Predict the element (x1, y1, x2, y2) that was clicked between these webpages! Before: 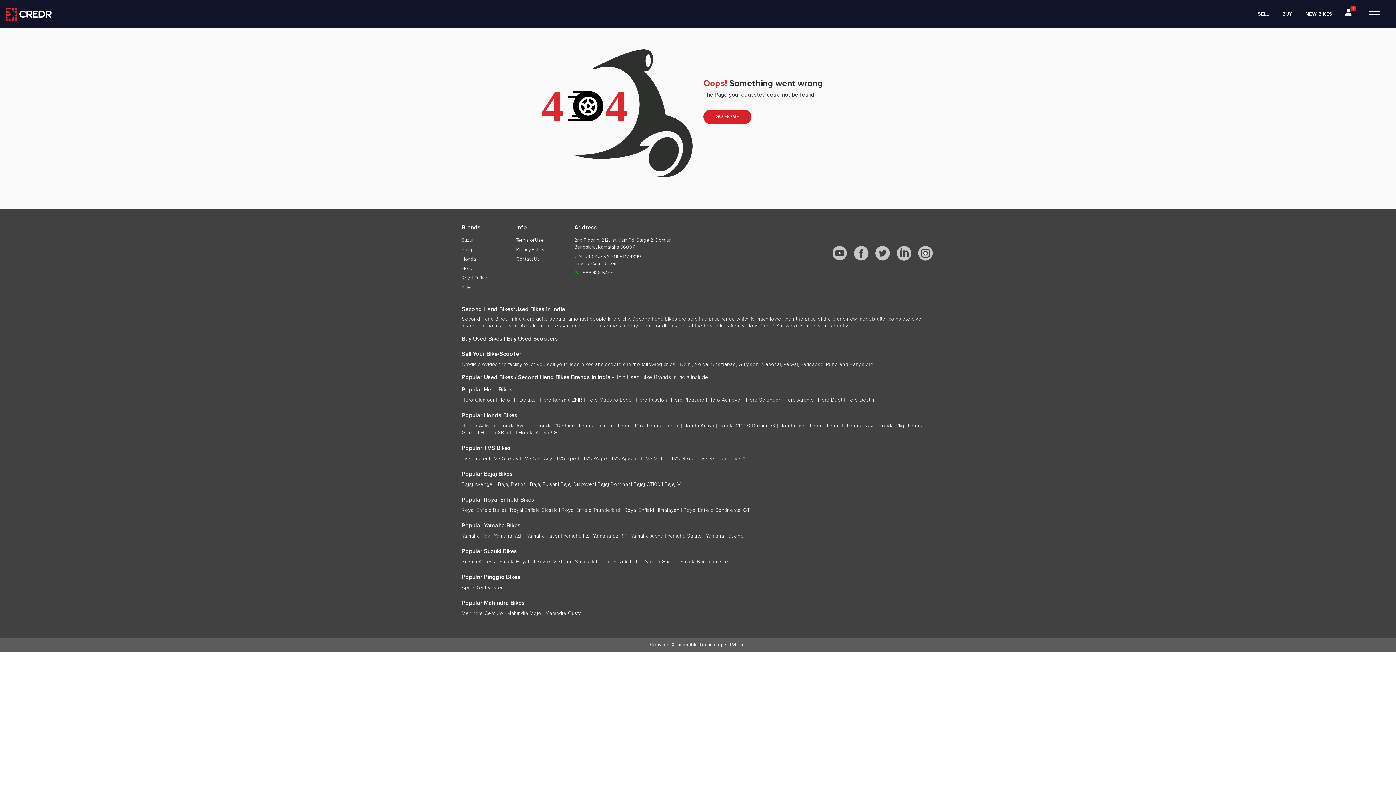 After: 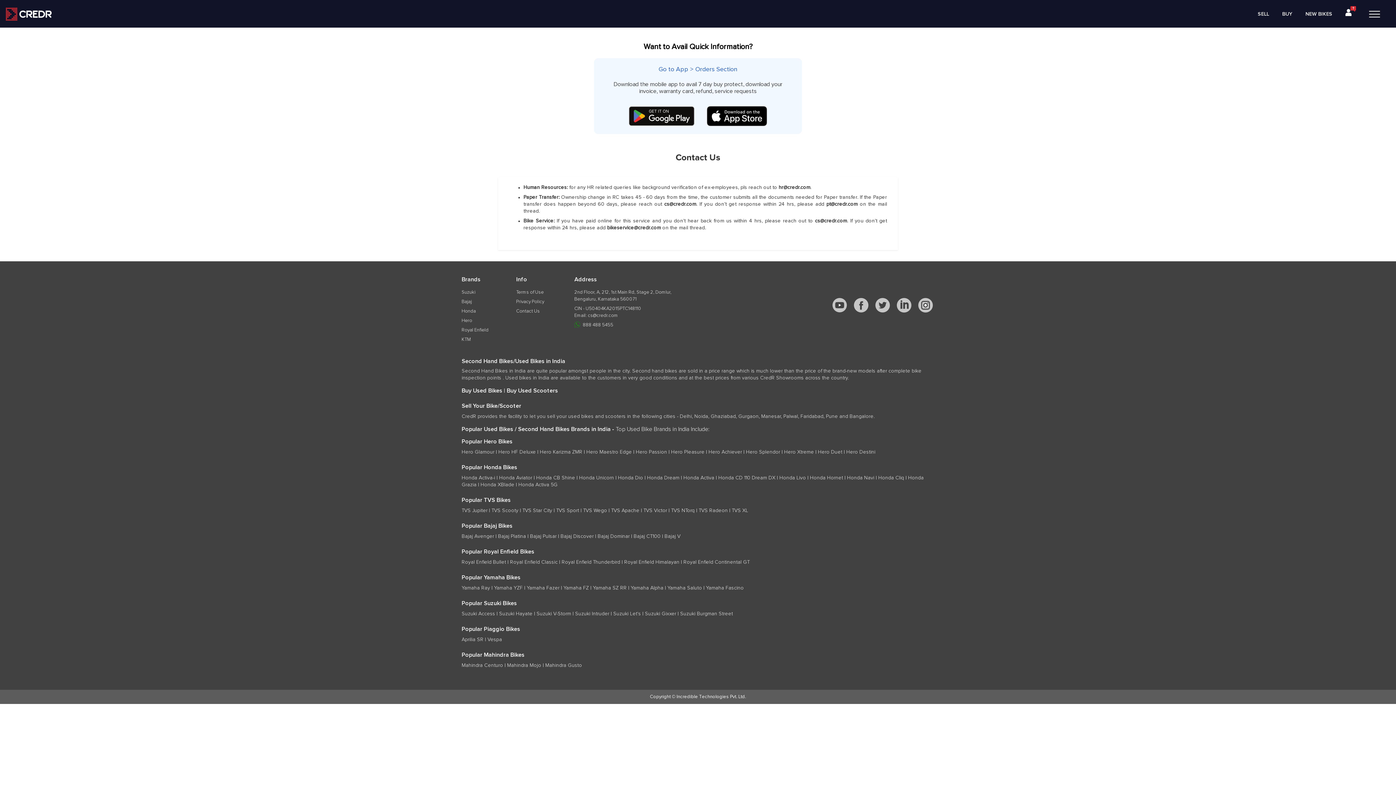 Action: bbox: (1340, 1, 1361, 26)